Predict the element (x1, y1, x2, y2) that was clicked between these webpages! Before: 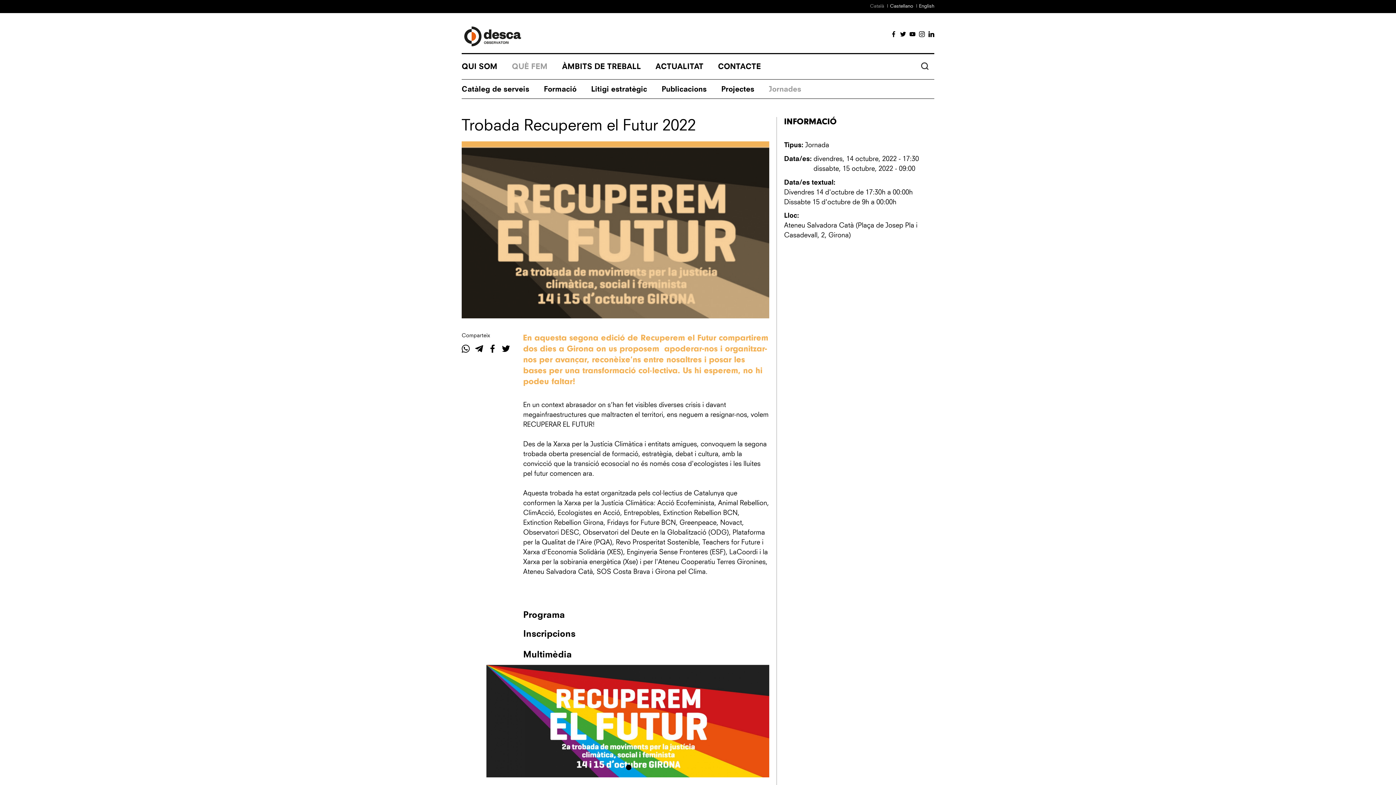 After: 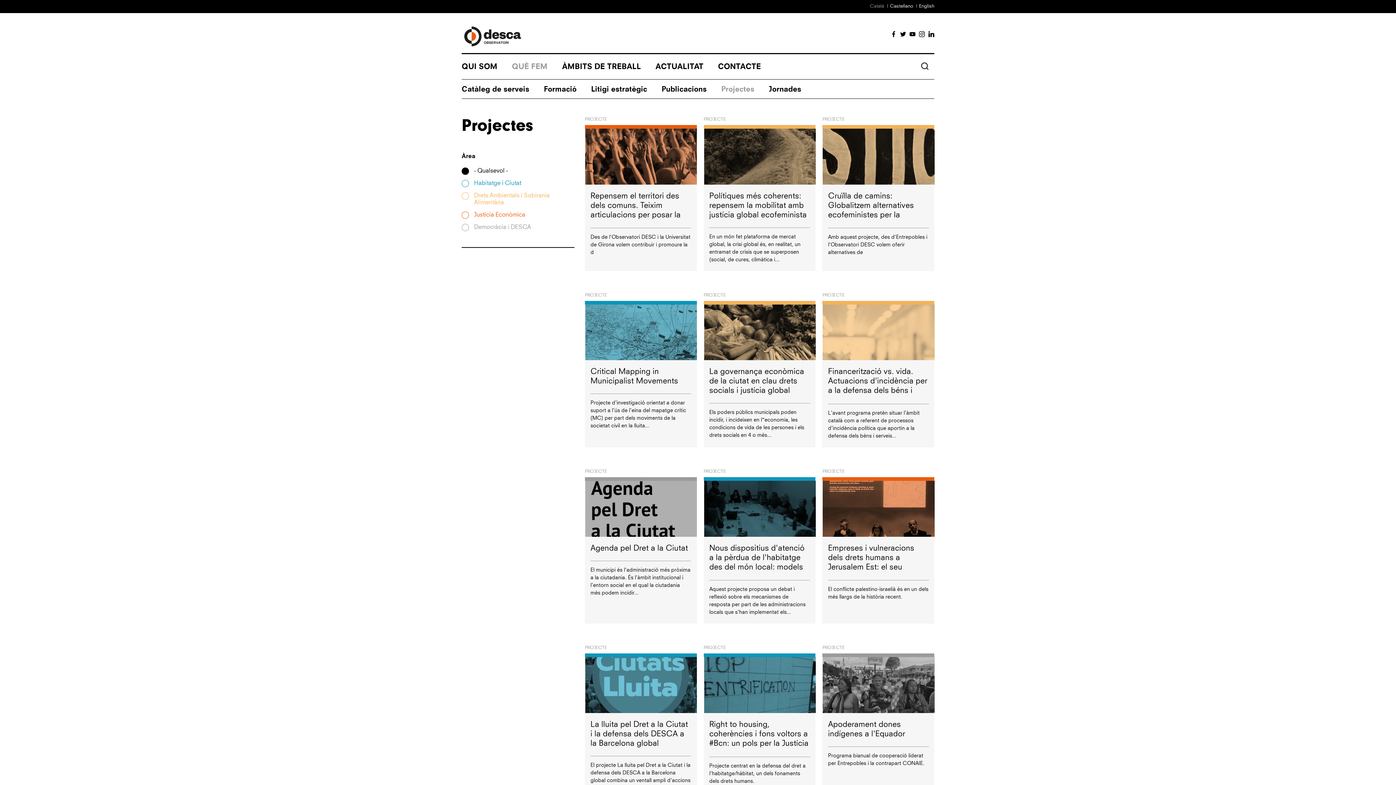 Action: bbox: (721, 79, 754, 98) label: Projectes